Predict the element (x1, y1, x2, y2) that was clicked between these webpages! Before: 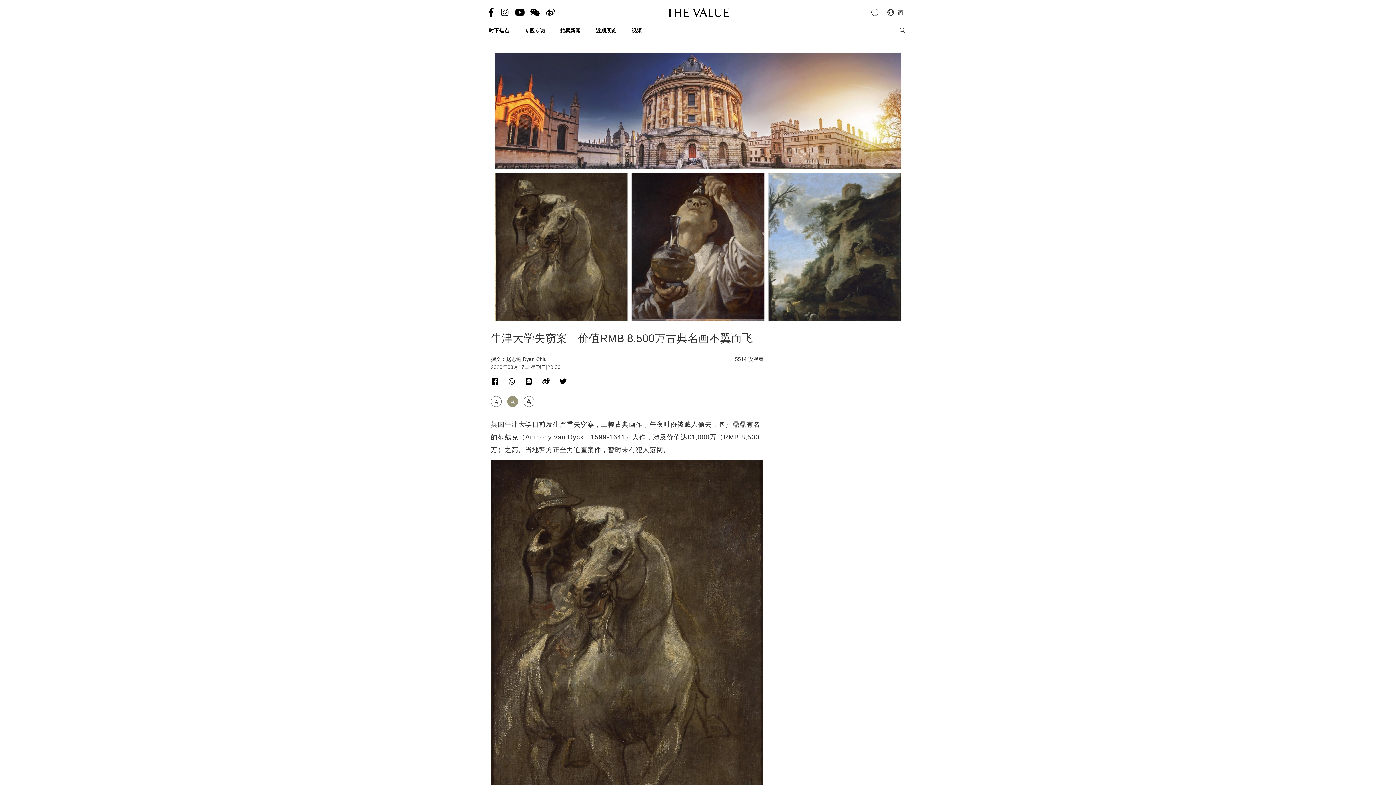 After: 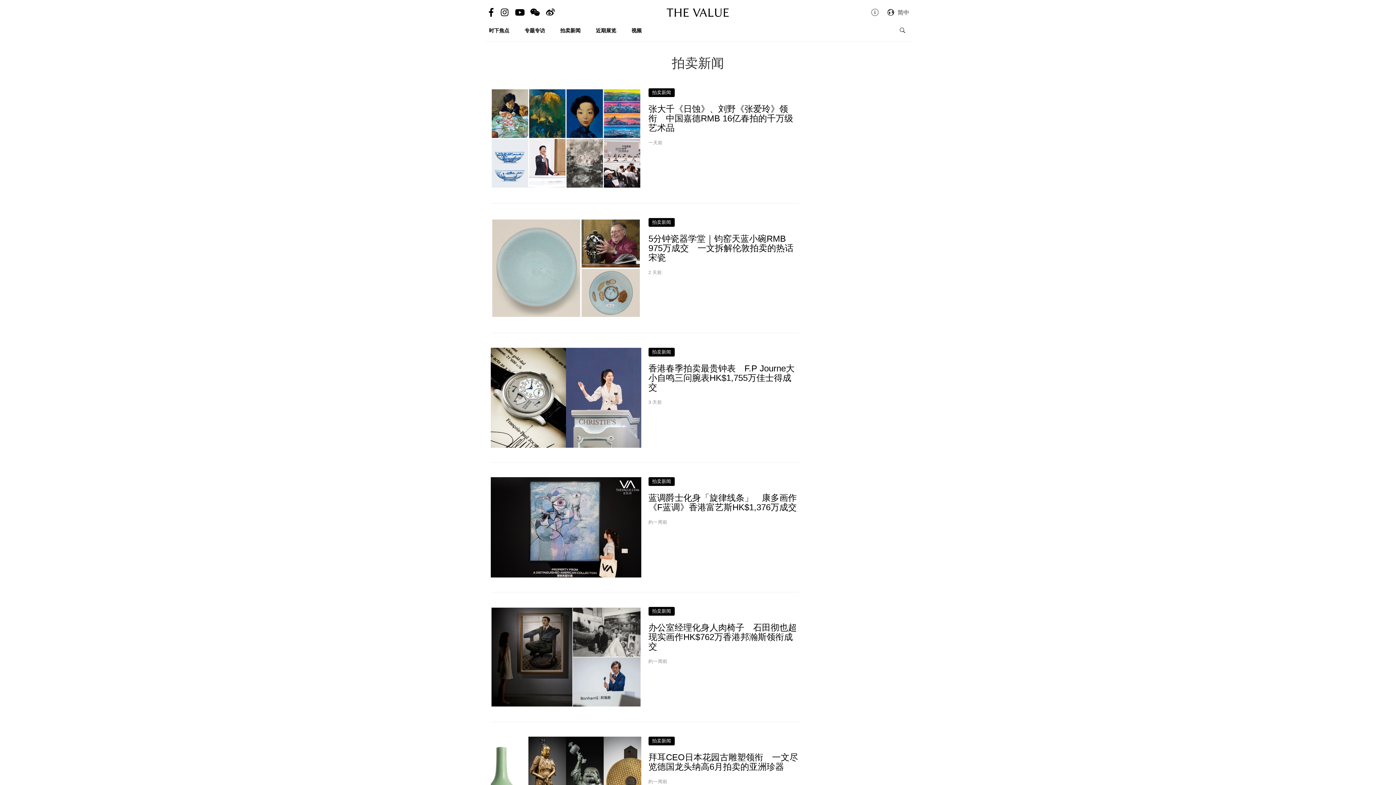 Action: label: 拍卖新闻 bbox: (560, 27, 580, 33)